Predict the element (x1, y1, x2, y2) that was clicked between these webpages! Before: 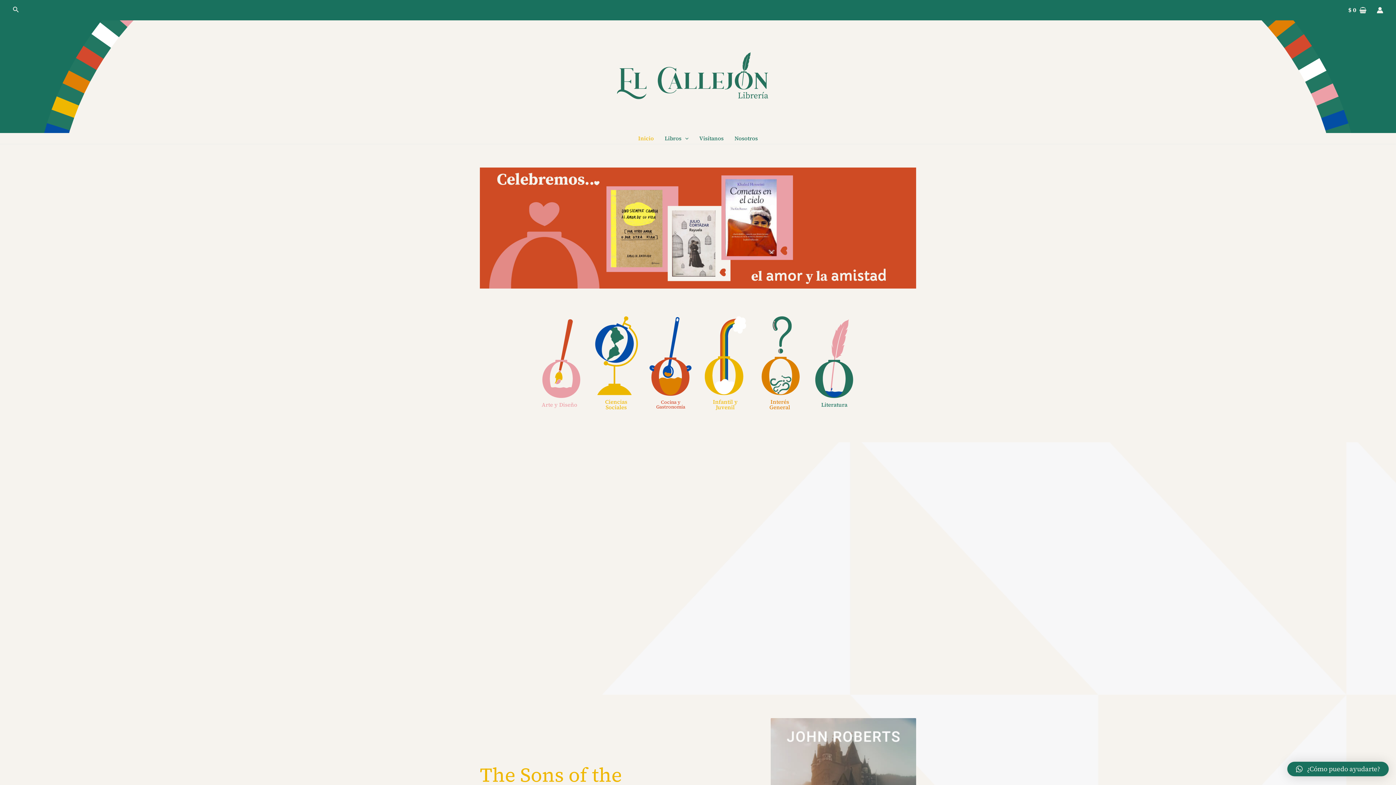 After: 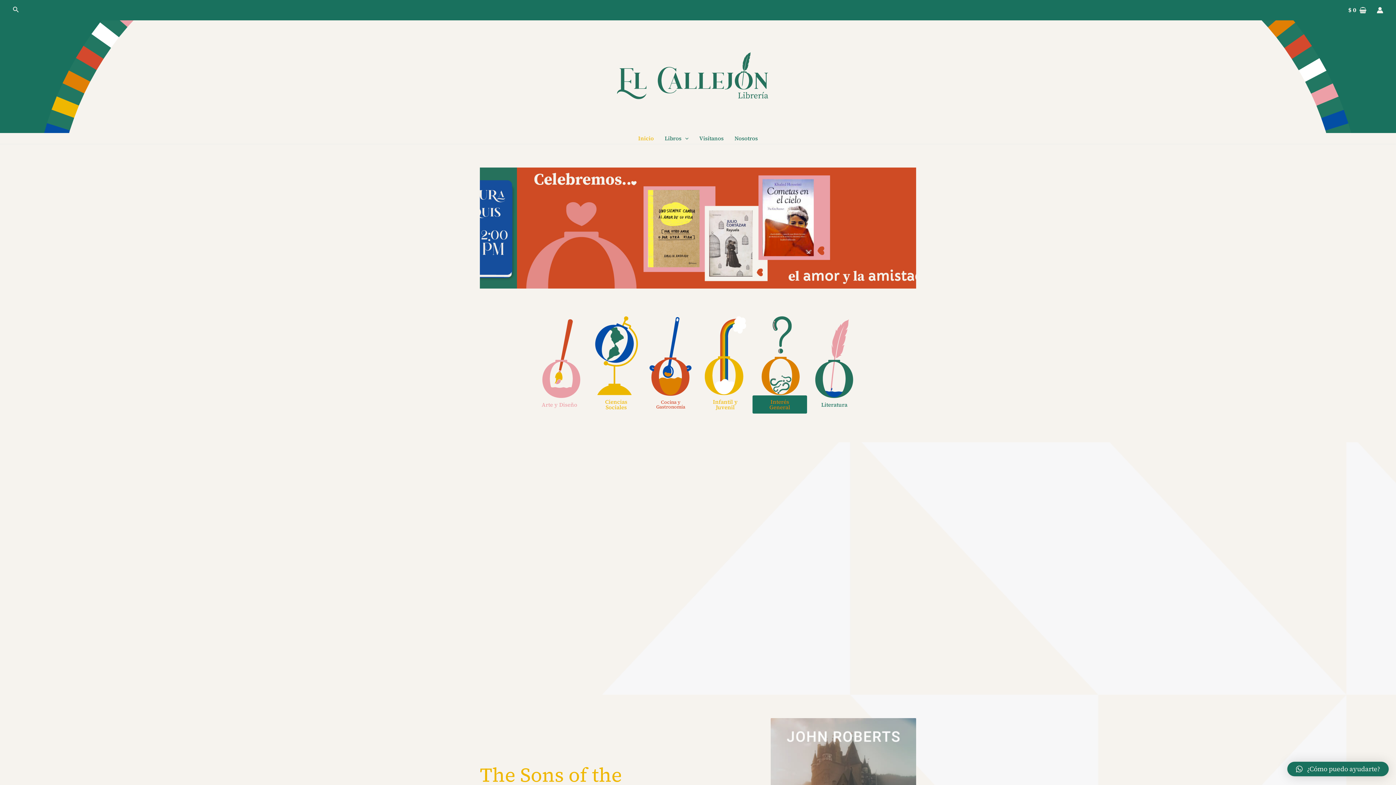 Action: label: Interés General bbox: (752, 395, 807, 413)